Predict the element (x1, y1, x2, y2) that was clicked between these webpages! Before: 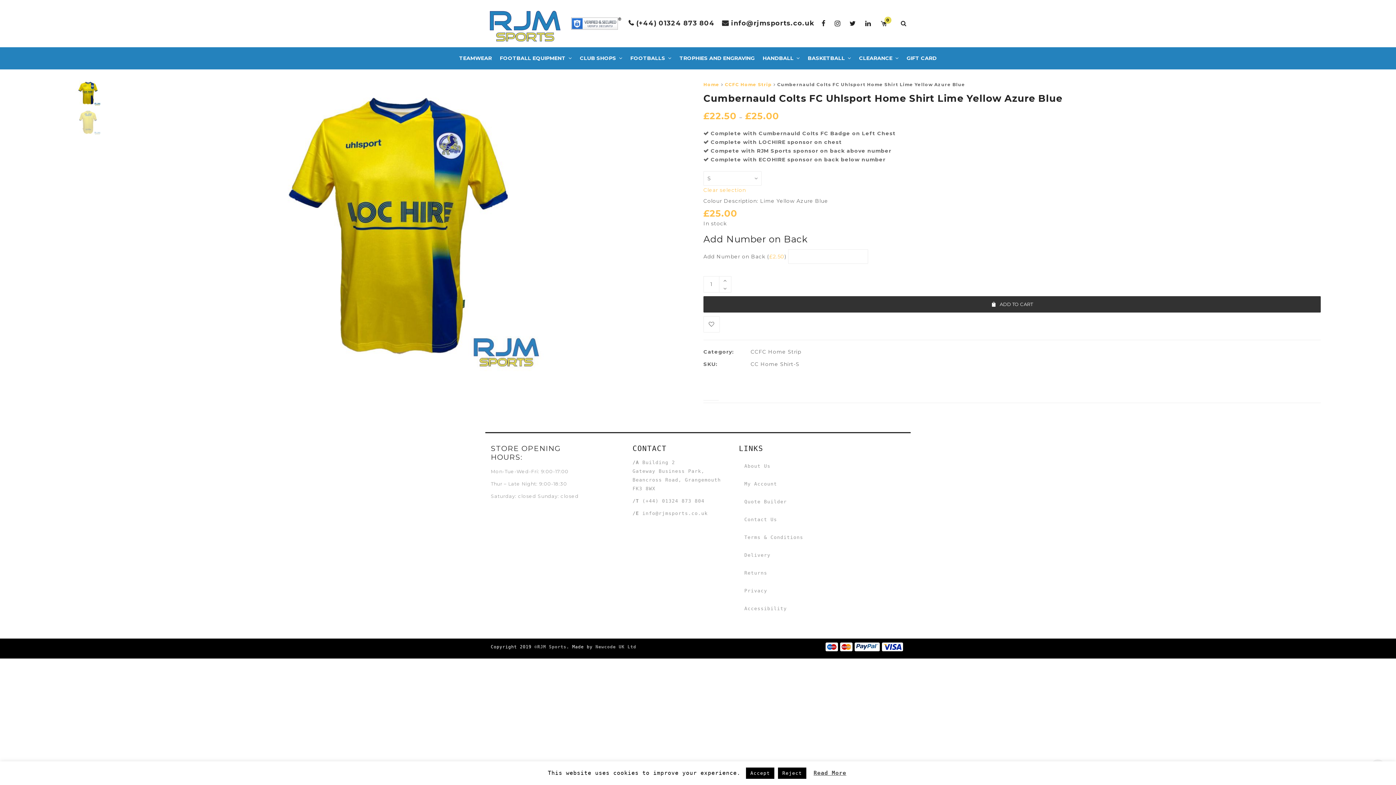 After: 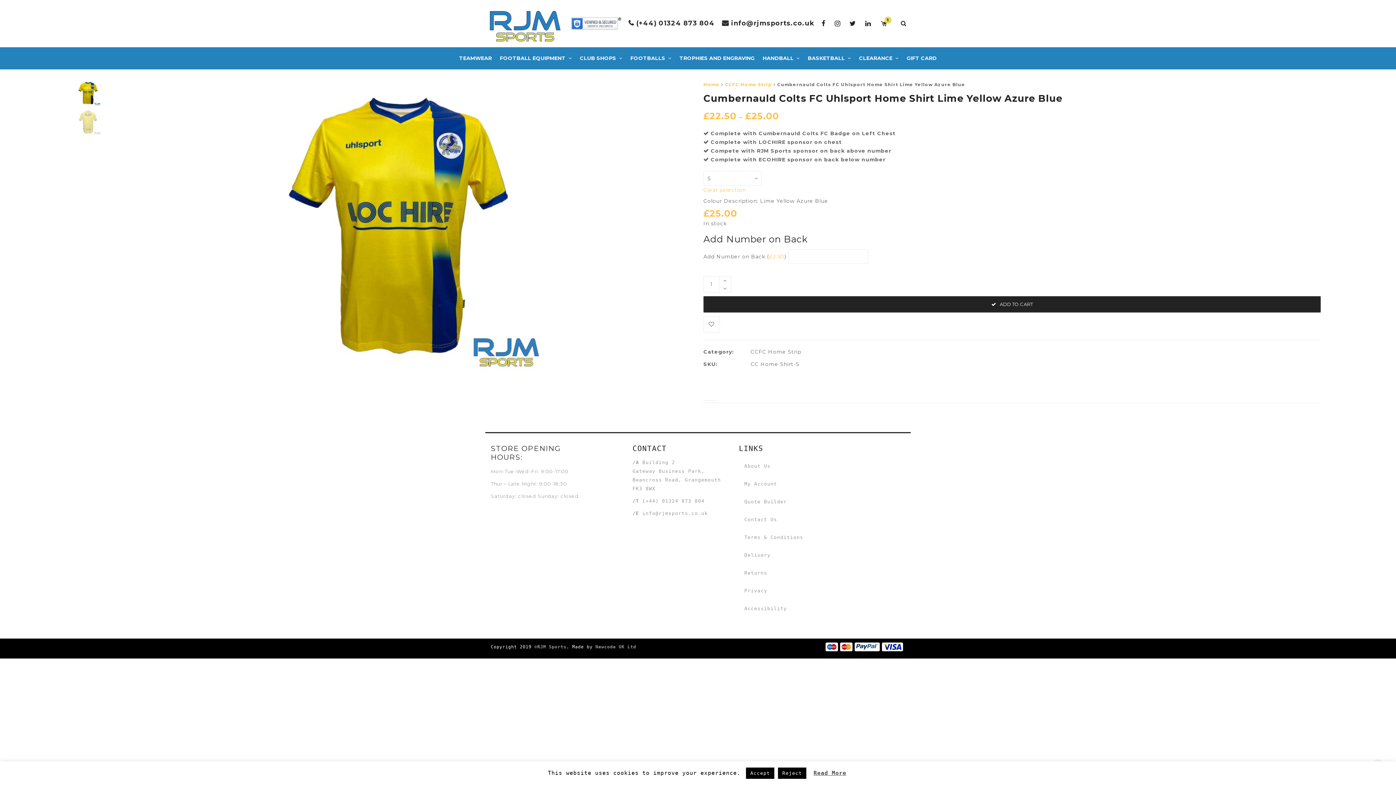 Action: bbox: (703, 296, 1321, 312) label: ADD TO CART